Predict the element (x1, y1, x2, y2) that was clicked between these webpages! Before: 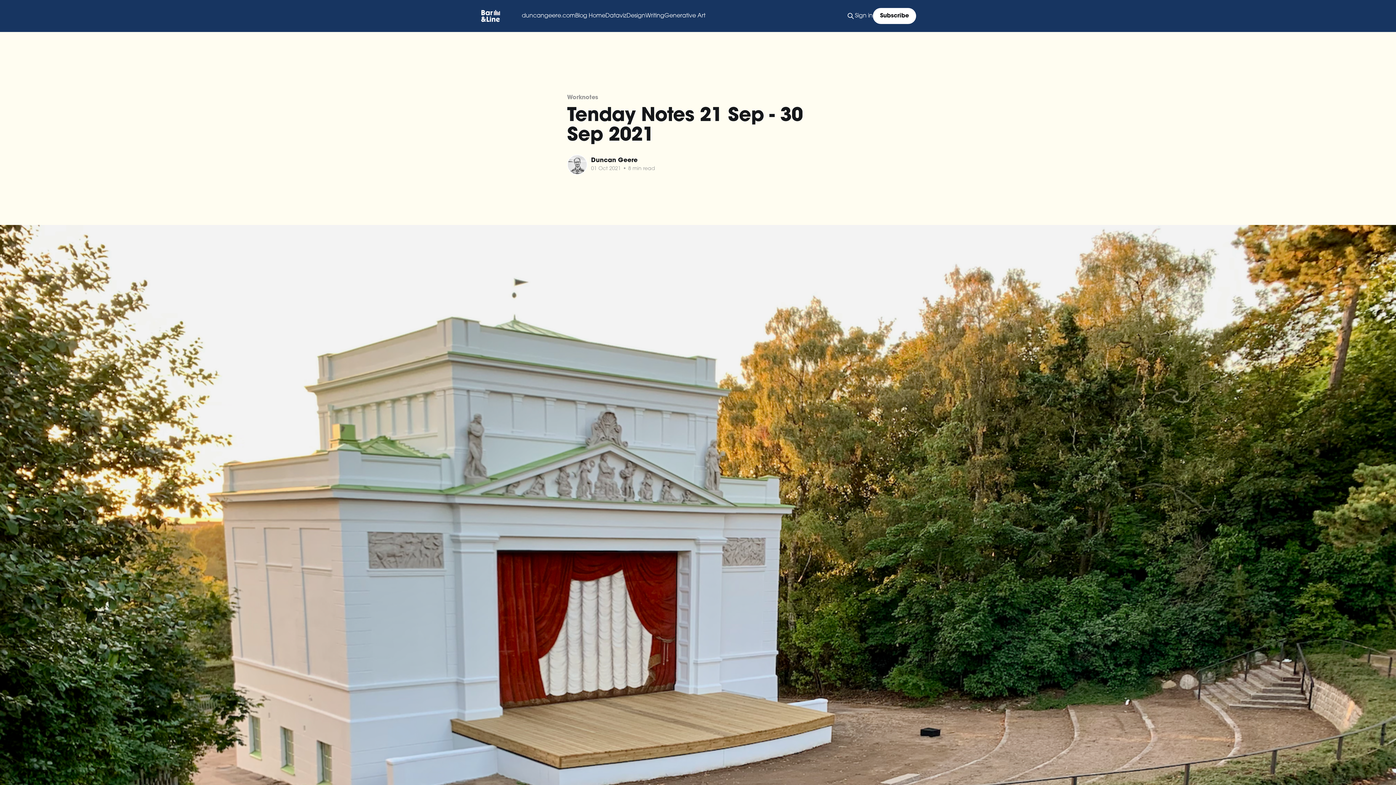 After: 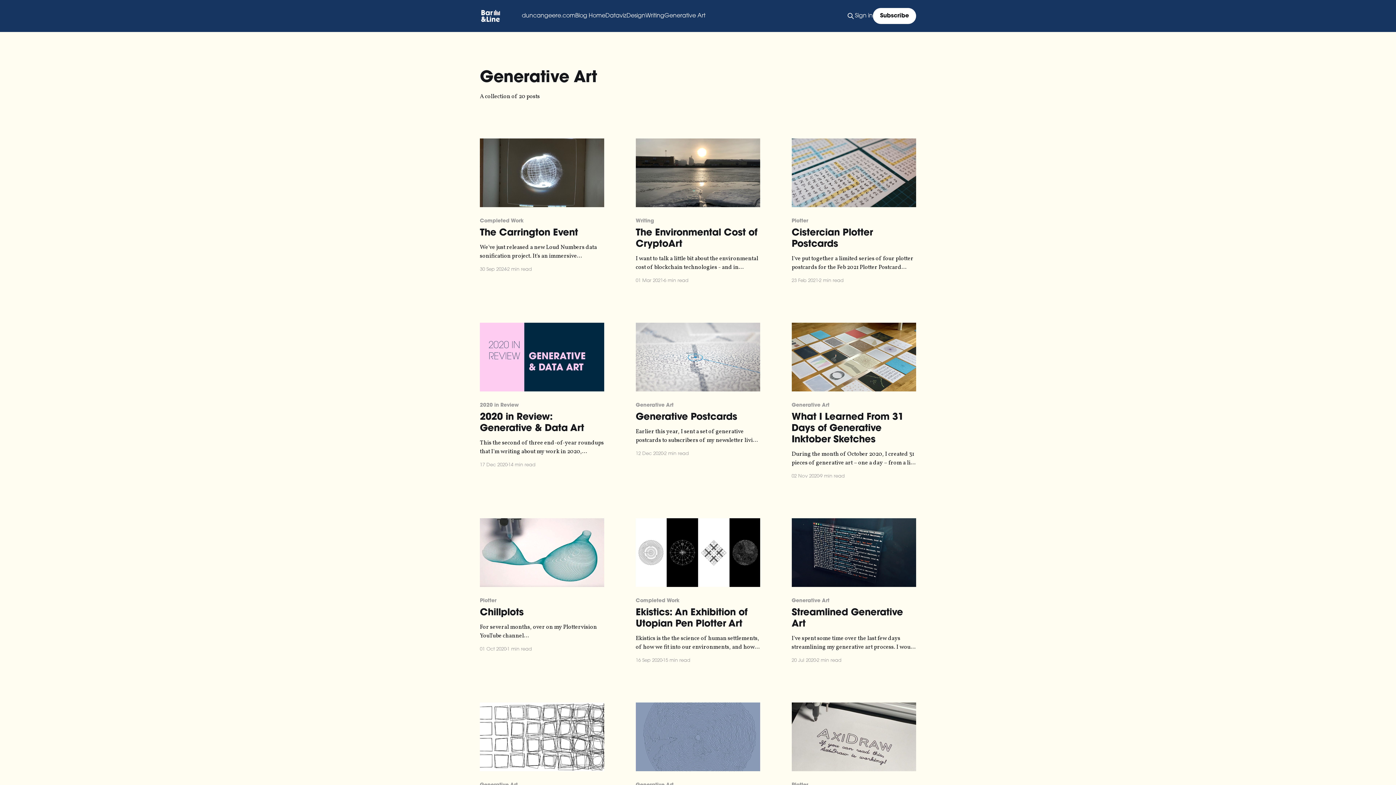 Action: label: Generative Art bbox: (664, 11, 705, 21)